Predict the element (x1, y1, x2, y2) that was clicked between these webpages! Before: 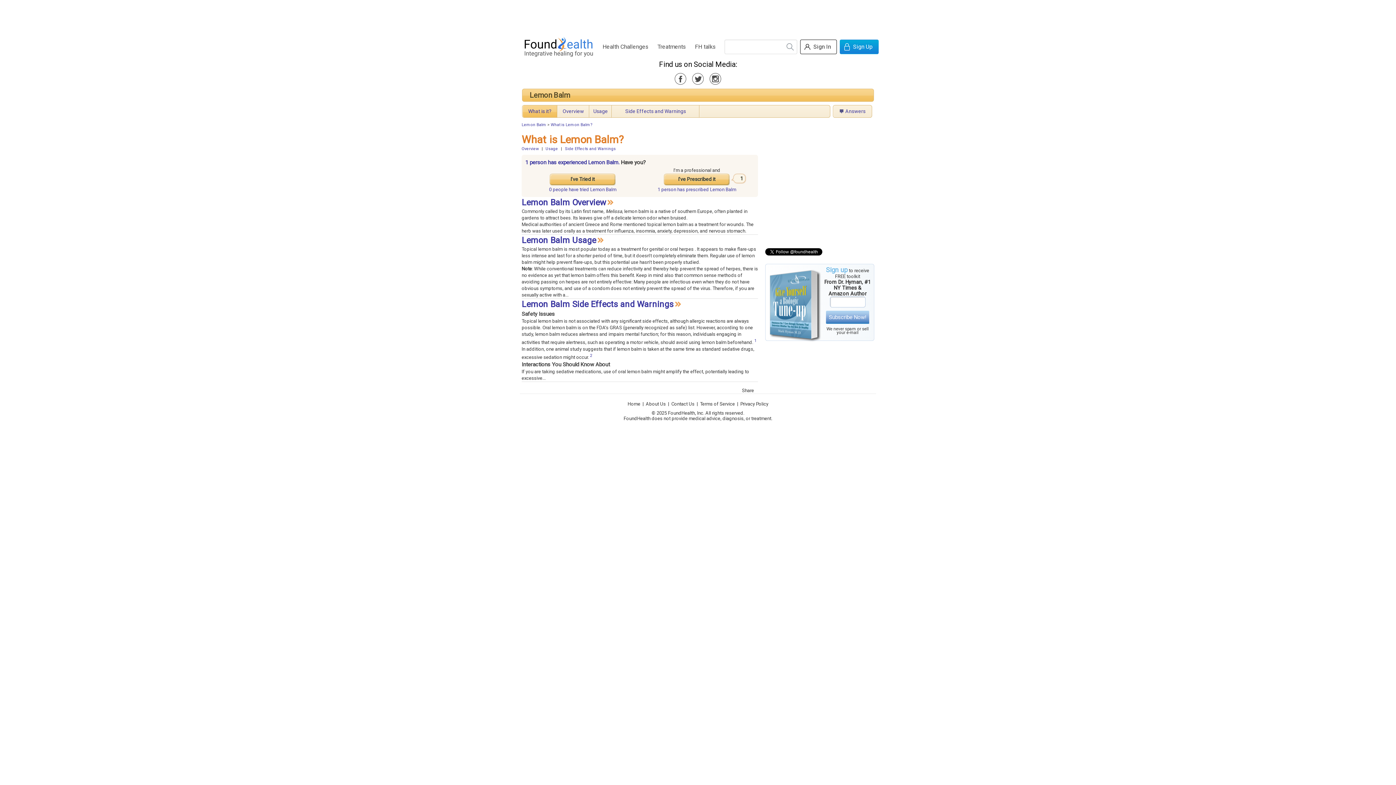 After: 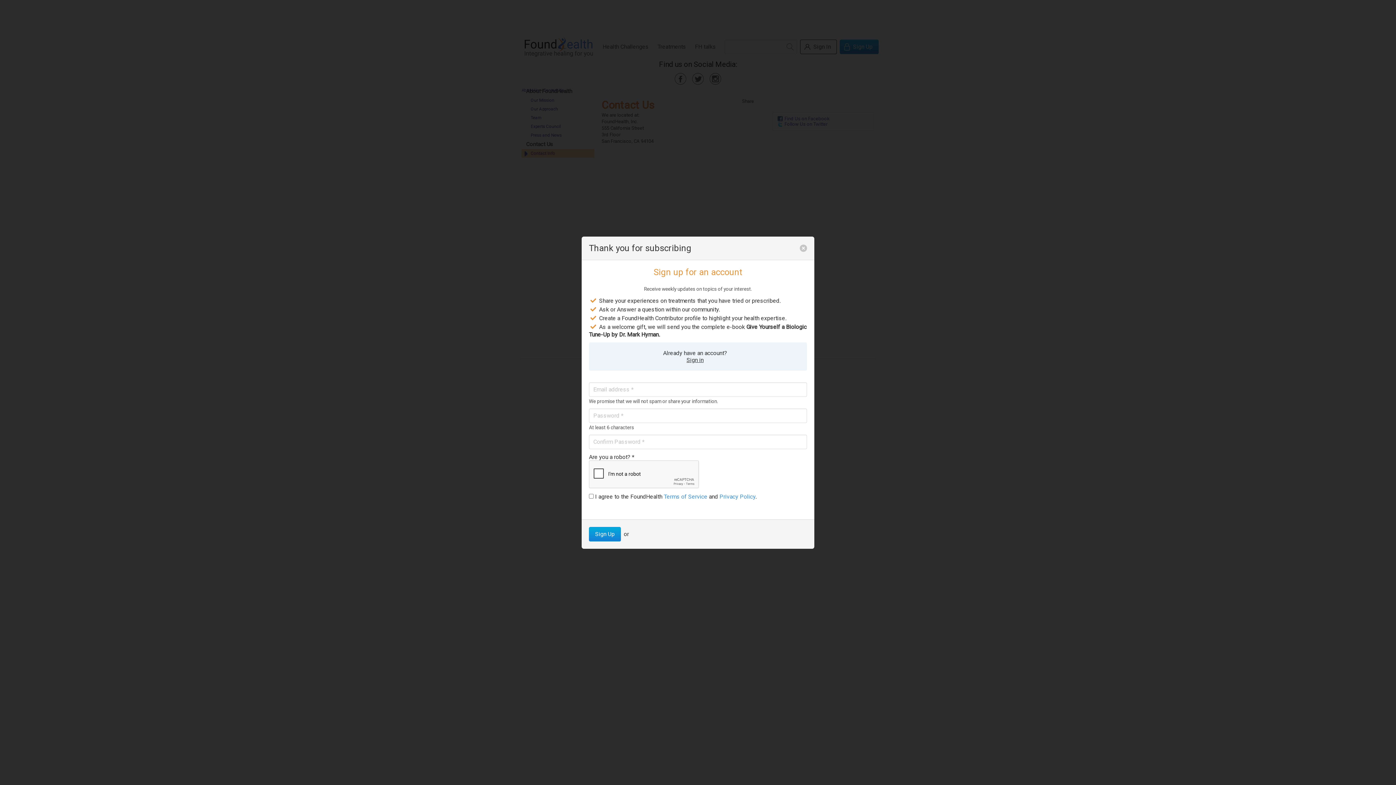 Action: label: Contact Us bbox: (670, 401, 695, 406)